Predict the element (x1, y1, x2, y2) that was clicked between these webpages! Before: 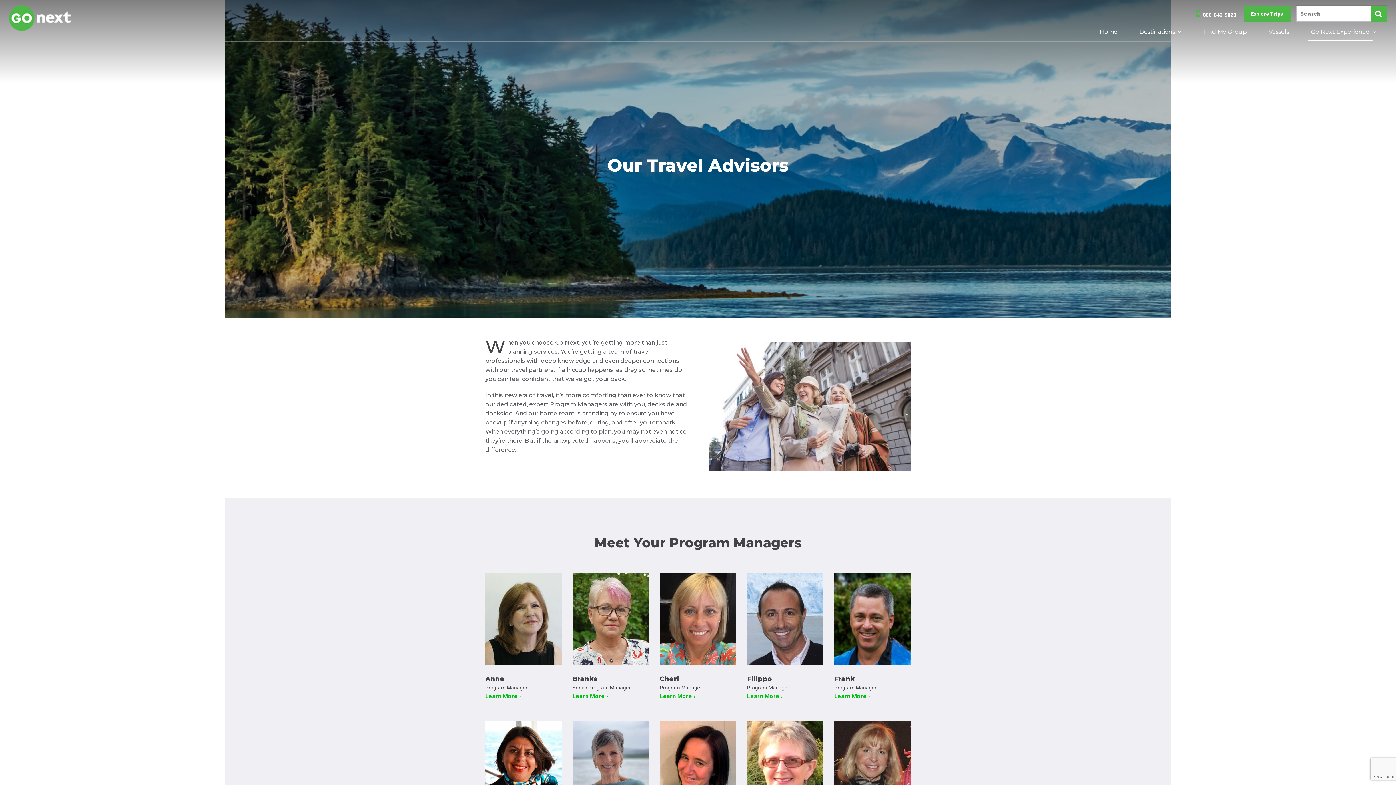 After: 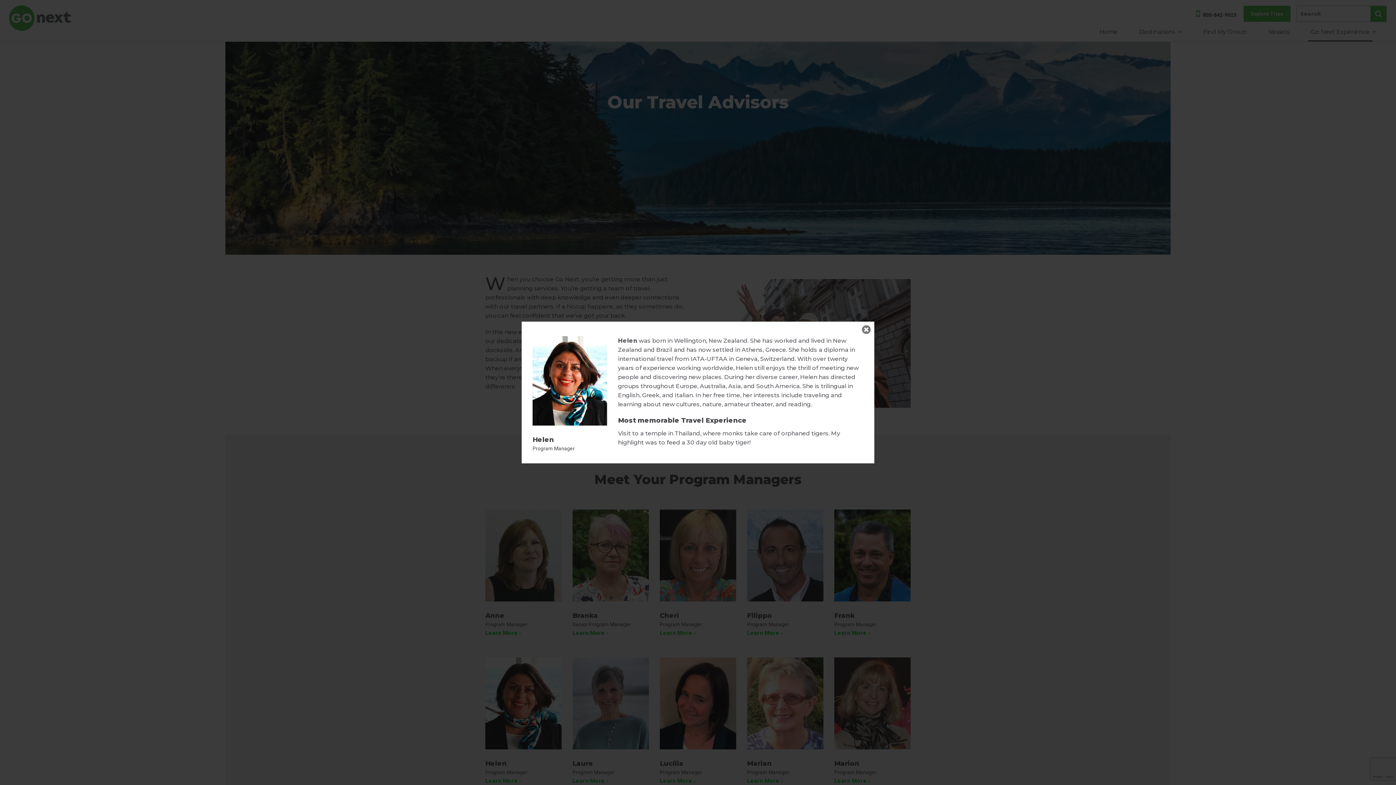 Action: bbox: (480, 721, 567, 848) label: Helen
Program Manager
Learn More ›